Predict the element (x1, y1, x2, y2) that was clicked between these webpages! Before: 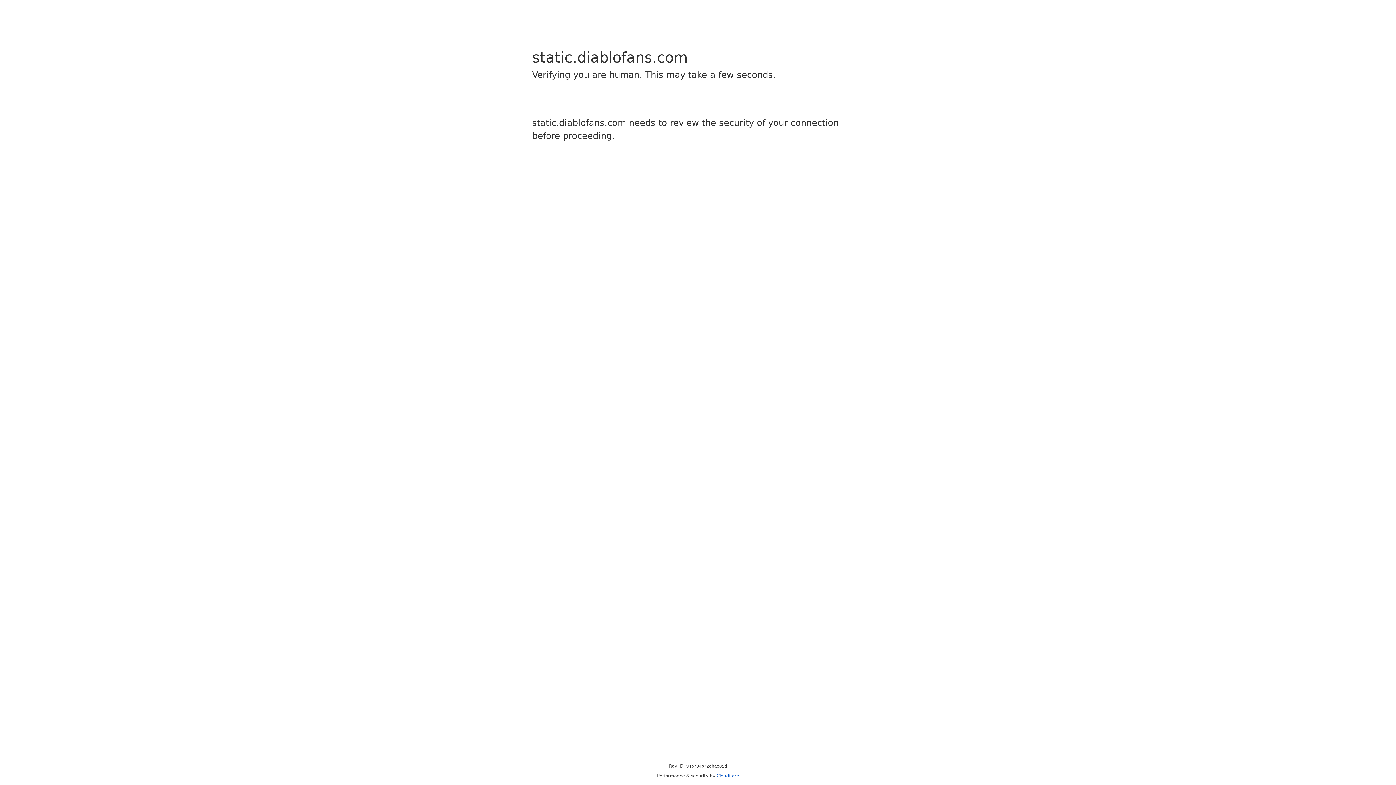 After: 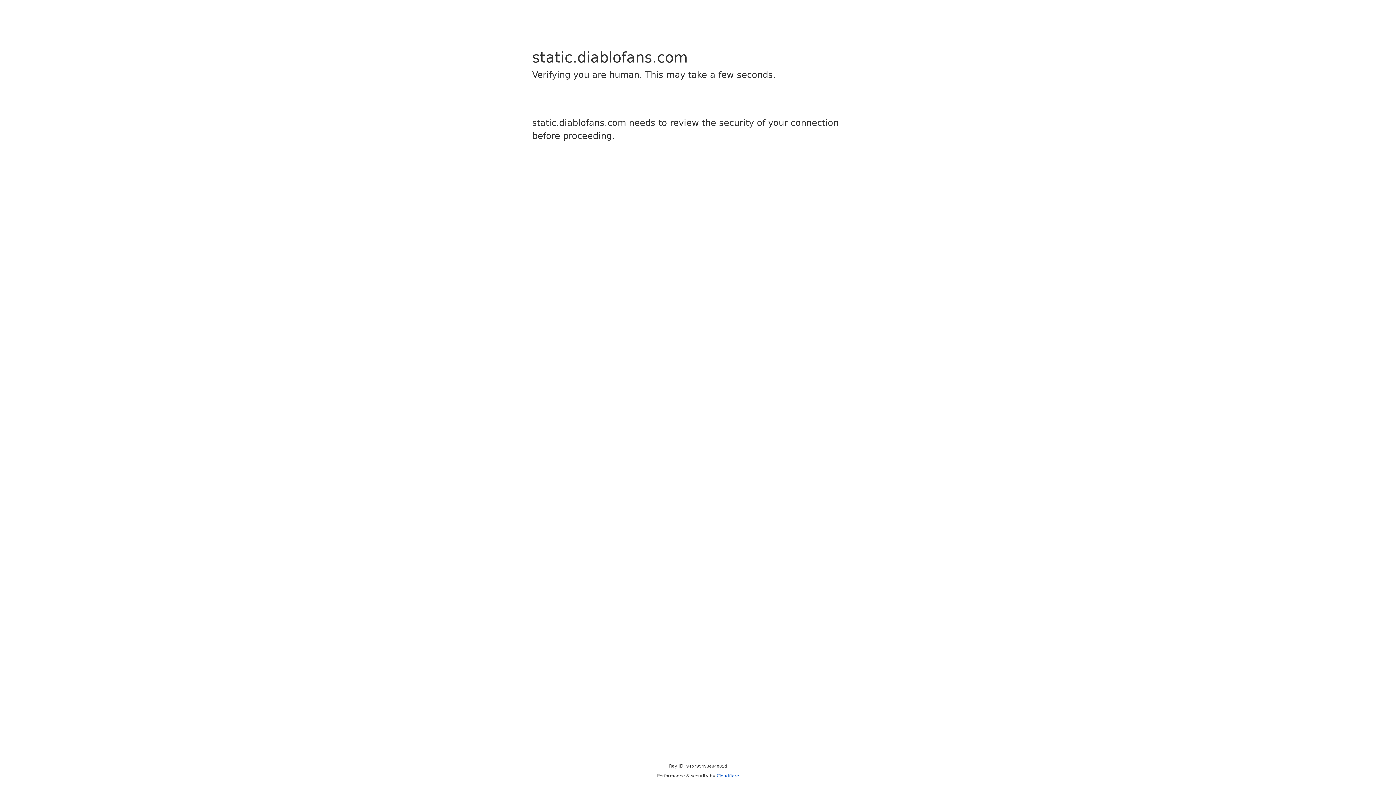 Action: bbox: (716, 773, 739, 778) label: Cloudflare